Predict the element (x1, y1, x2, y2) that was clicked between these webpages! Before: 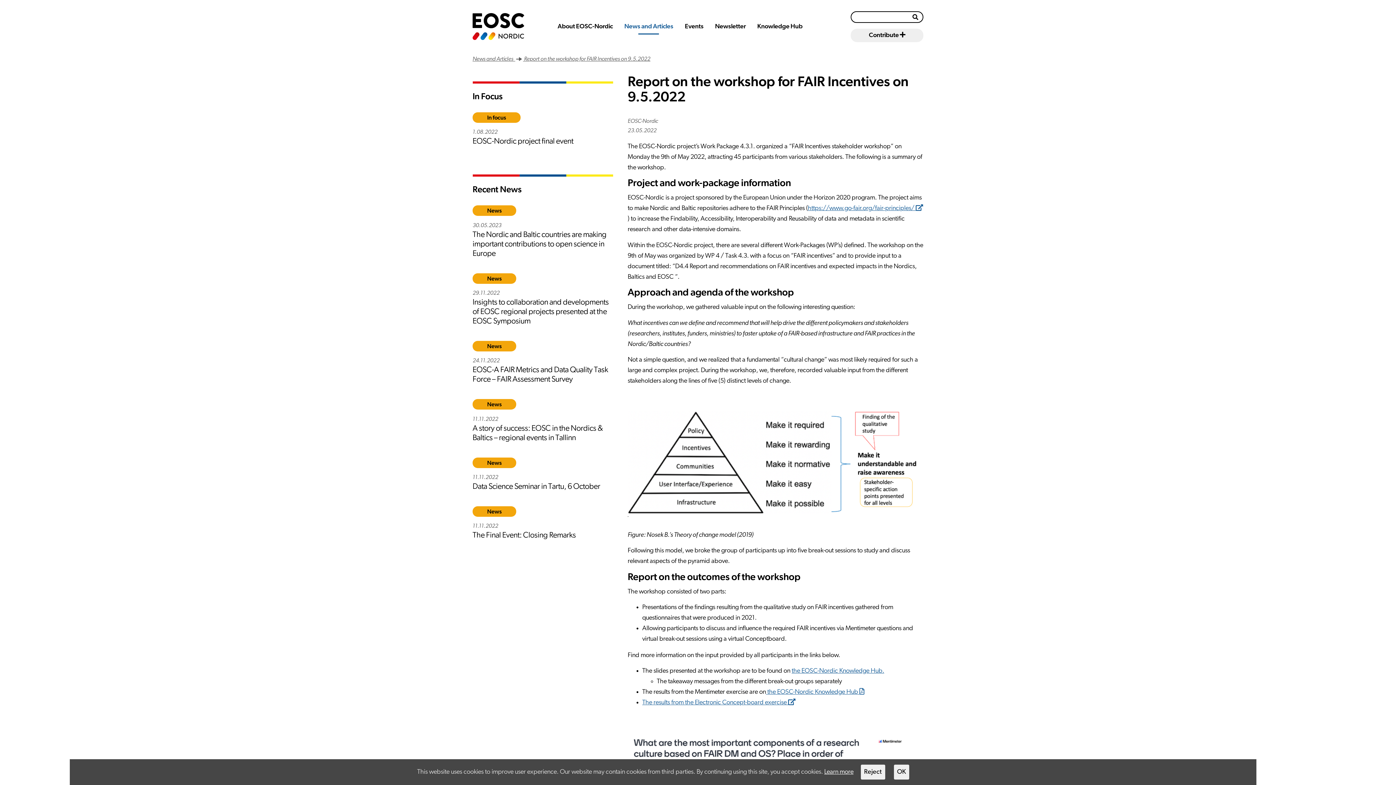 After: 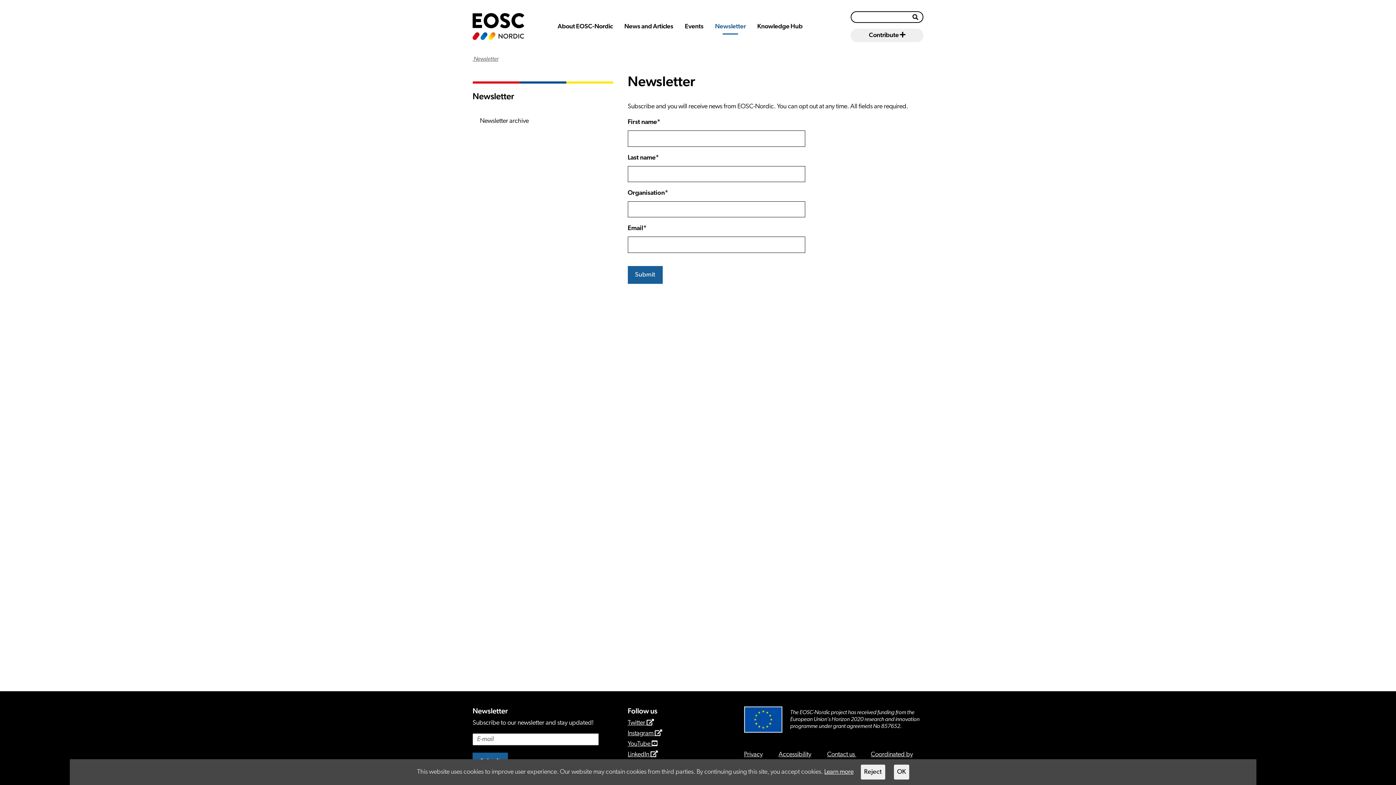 Action: bbox: (710, 23, 750, 29) label: Newsletter